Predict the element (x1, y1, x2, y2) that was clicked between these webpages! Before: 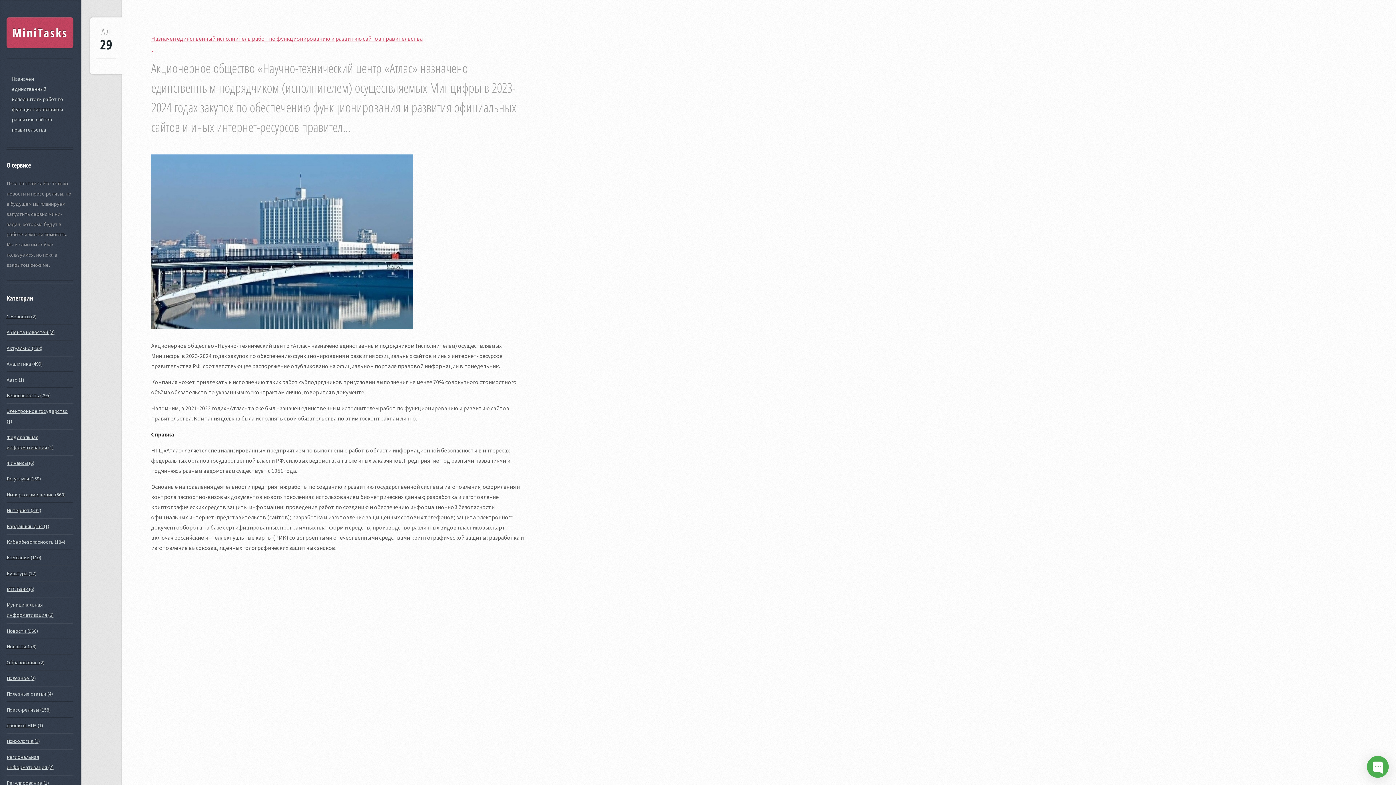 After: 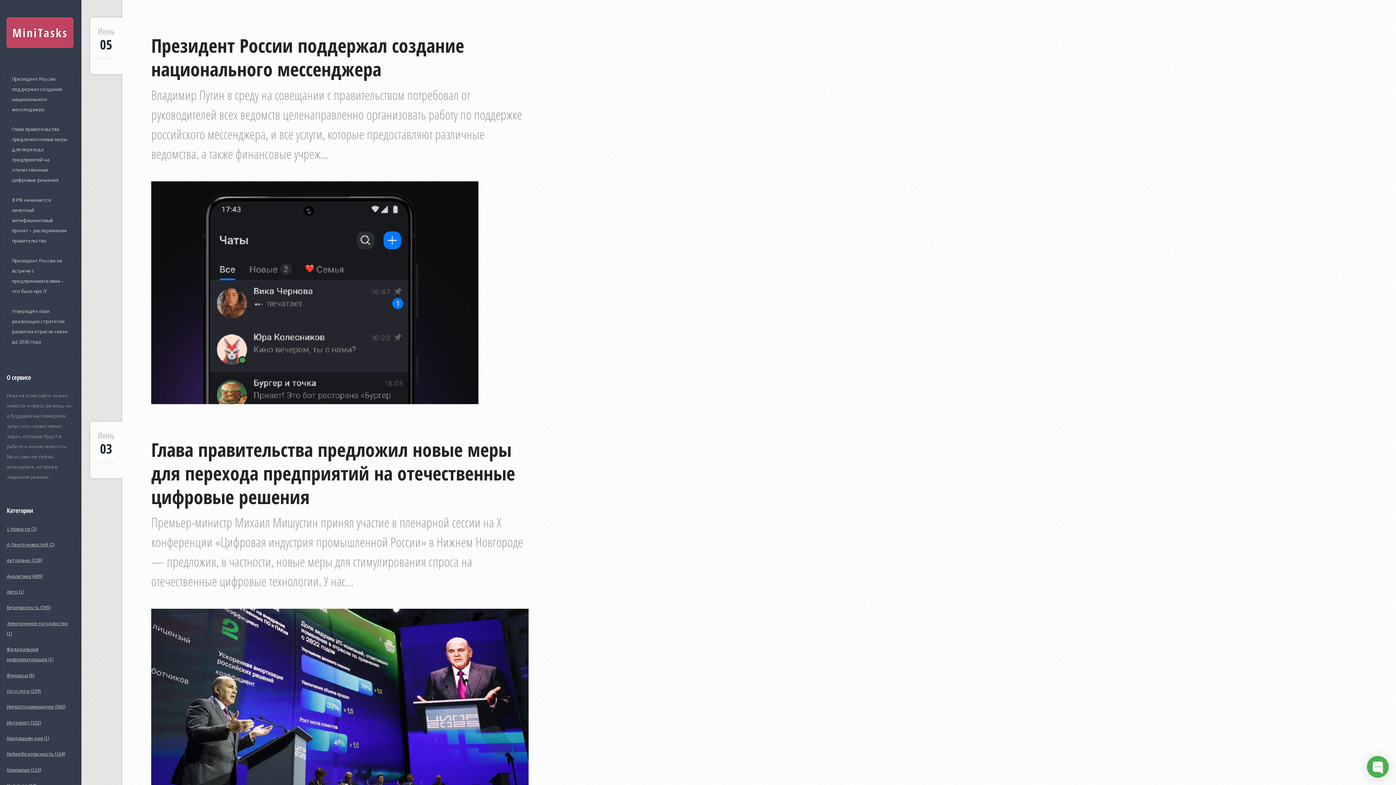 Action: bbox: (6, 345, 42, 351) label: Актуально (238)